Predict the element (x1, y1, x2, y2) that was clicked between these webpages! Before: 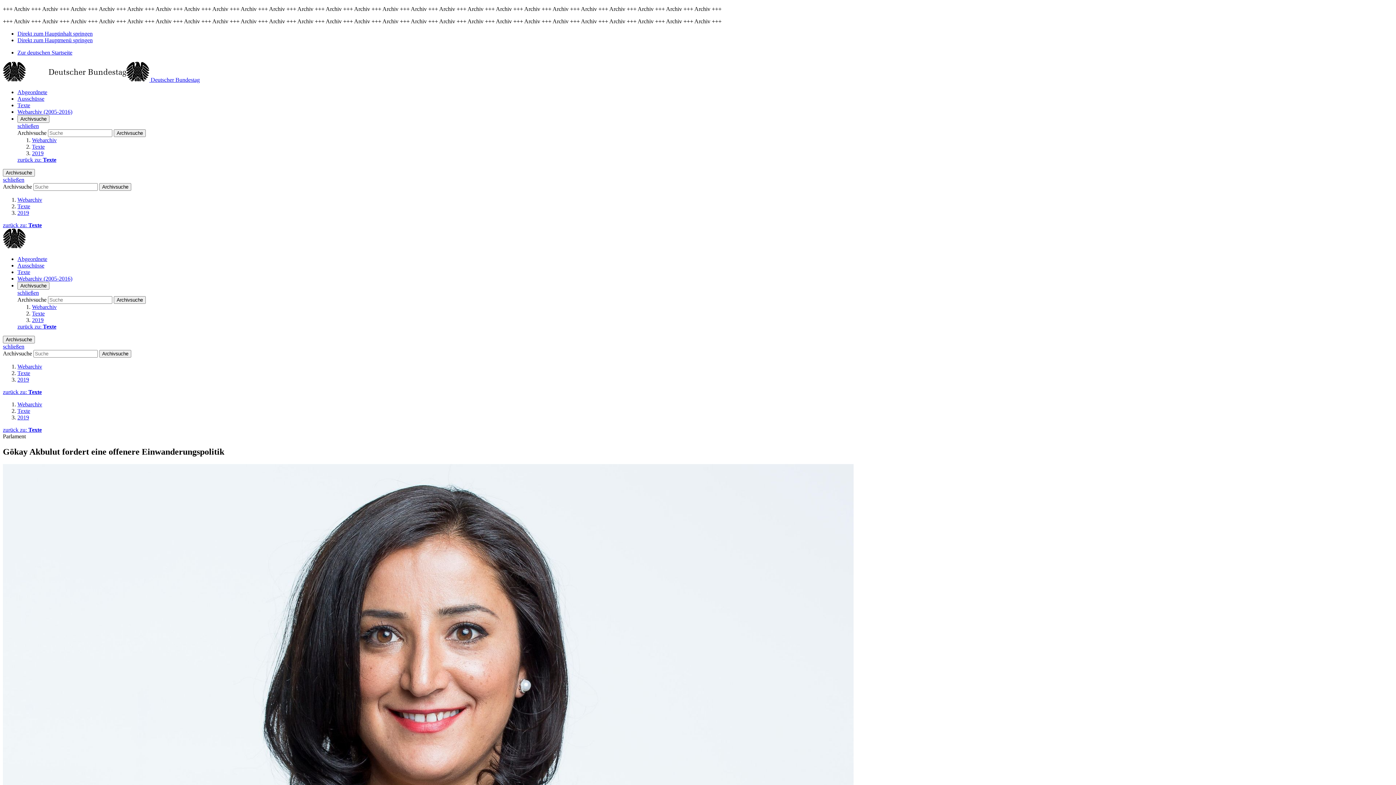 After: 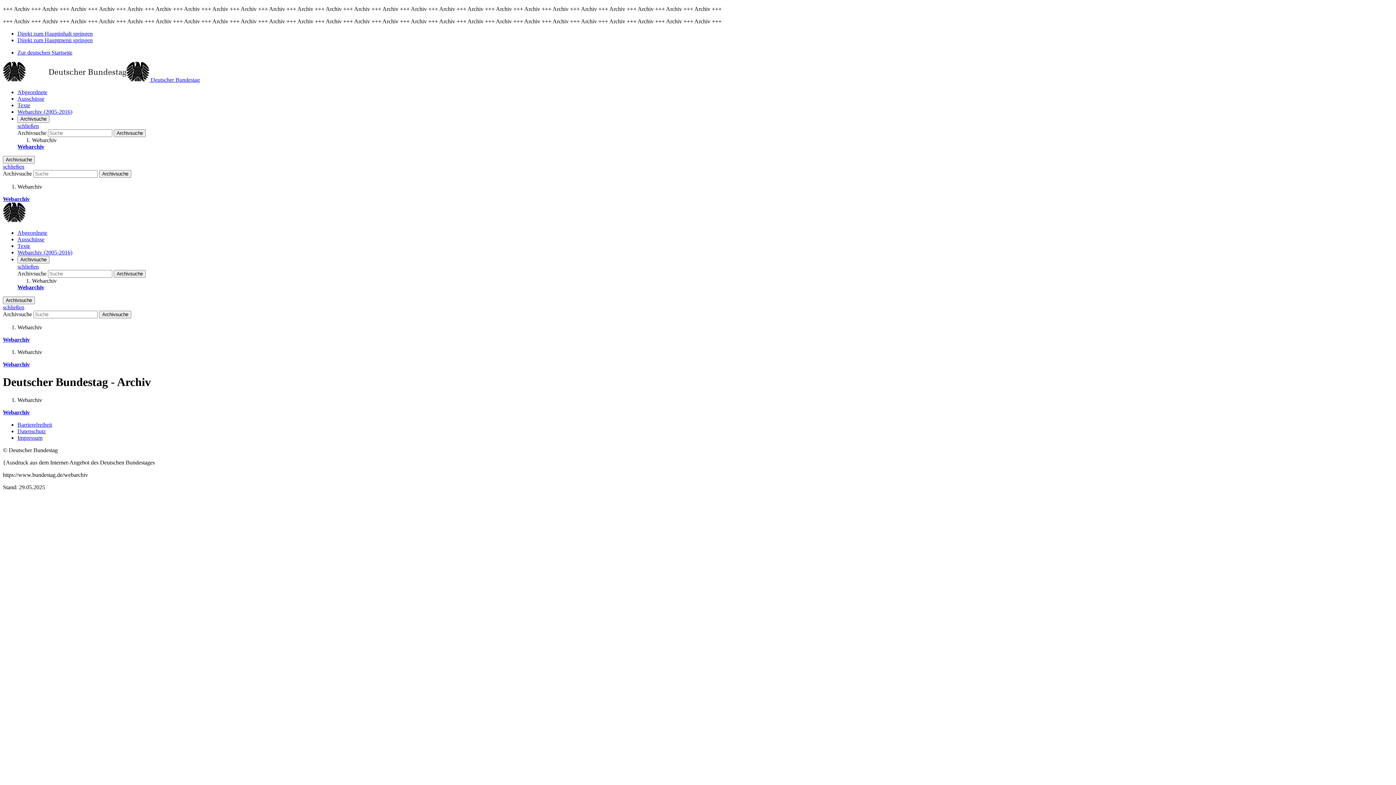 Action: label: Webarchiv bbox: (17, 363, 42, 369)